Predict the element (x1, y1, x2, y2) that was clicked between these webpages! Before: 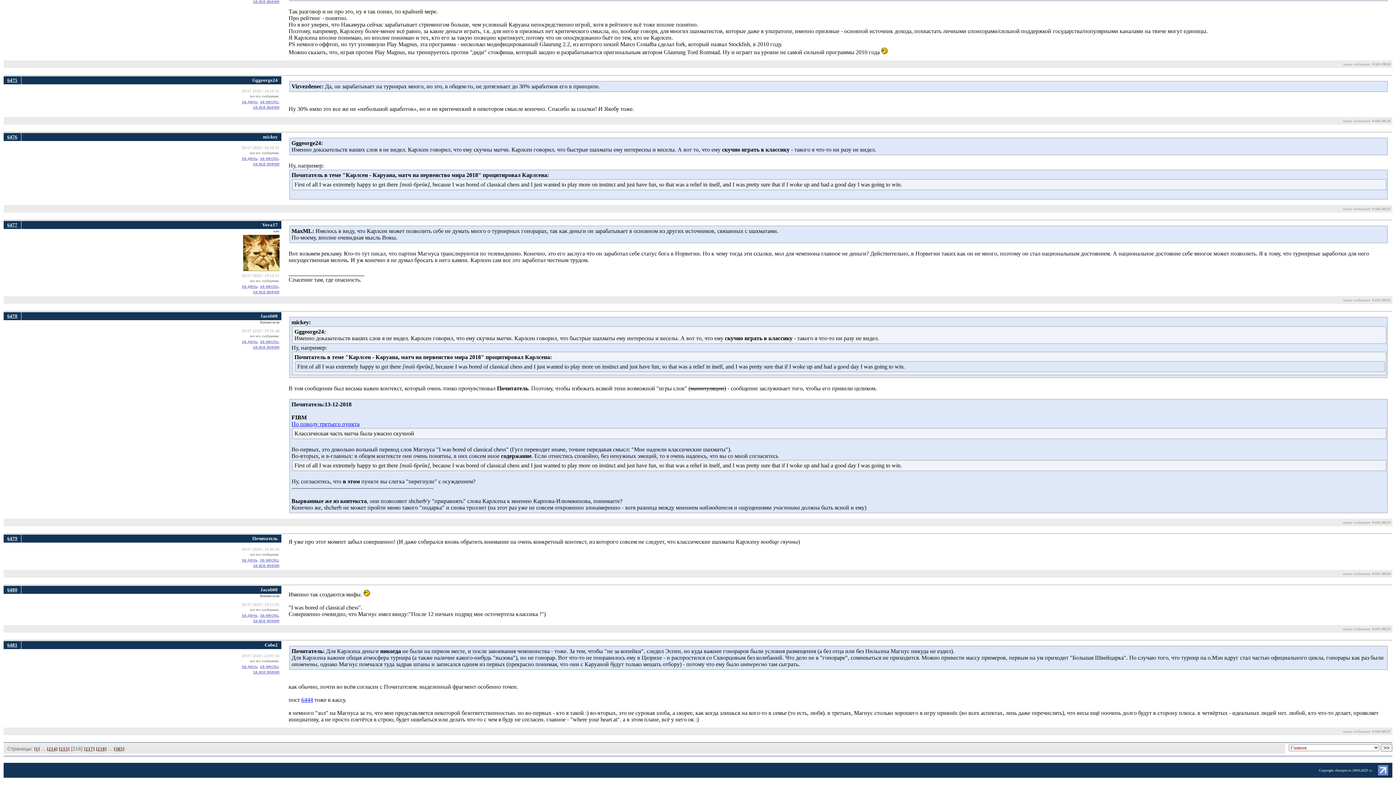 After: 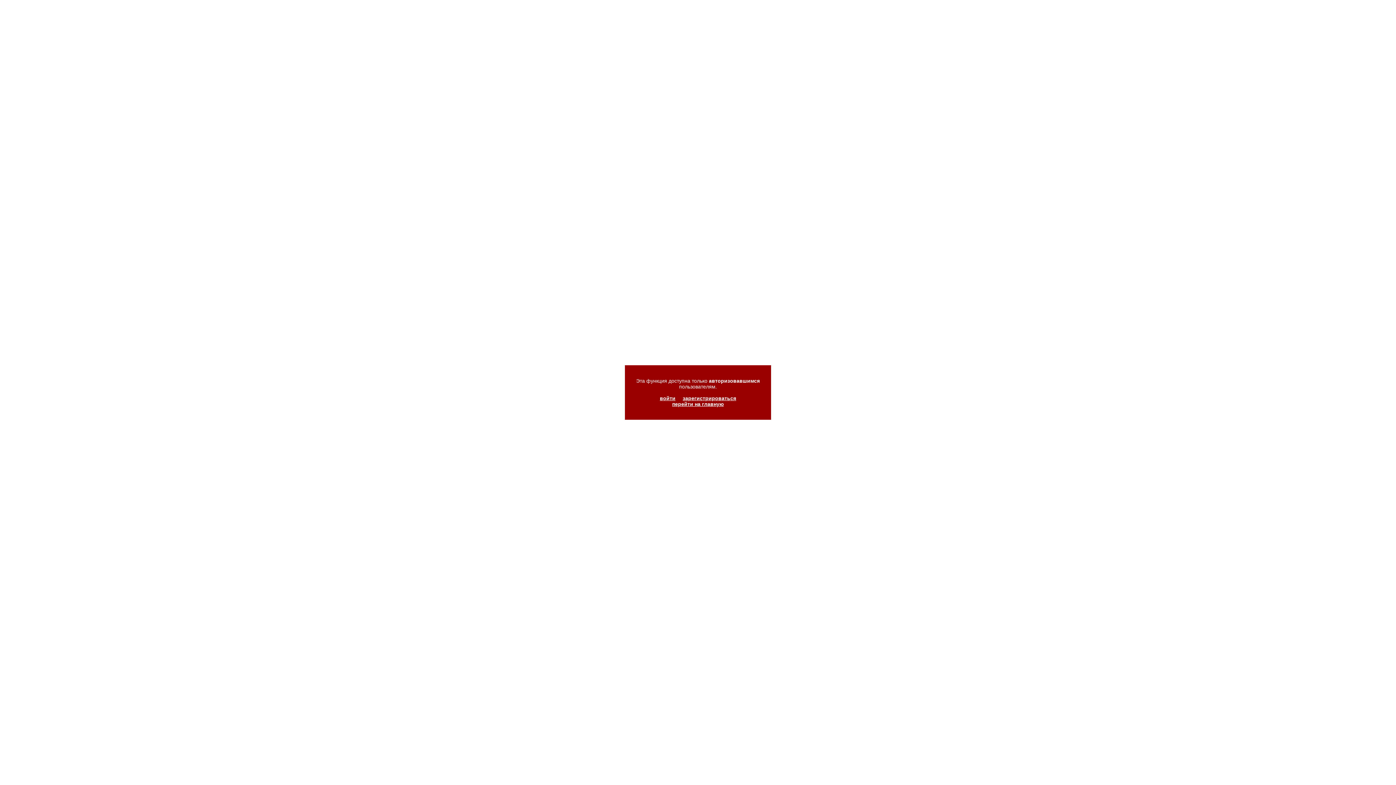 Action: bbox: (241, 664, 258, 669) label: за день,